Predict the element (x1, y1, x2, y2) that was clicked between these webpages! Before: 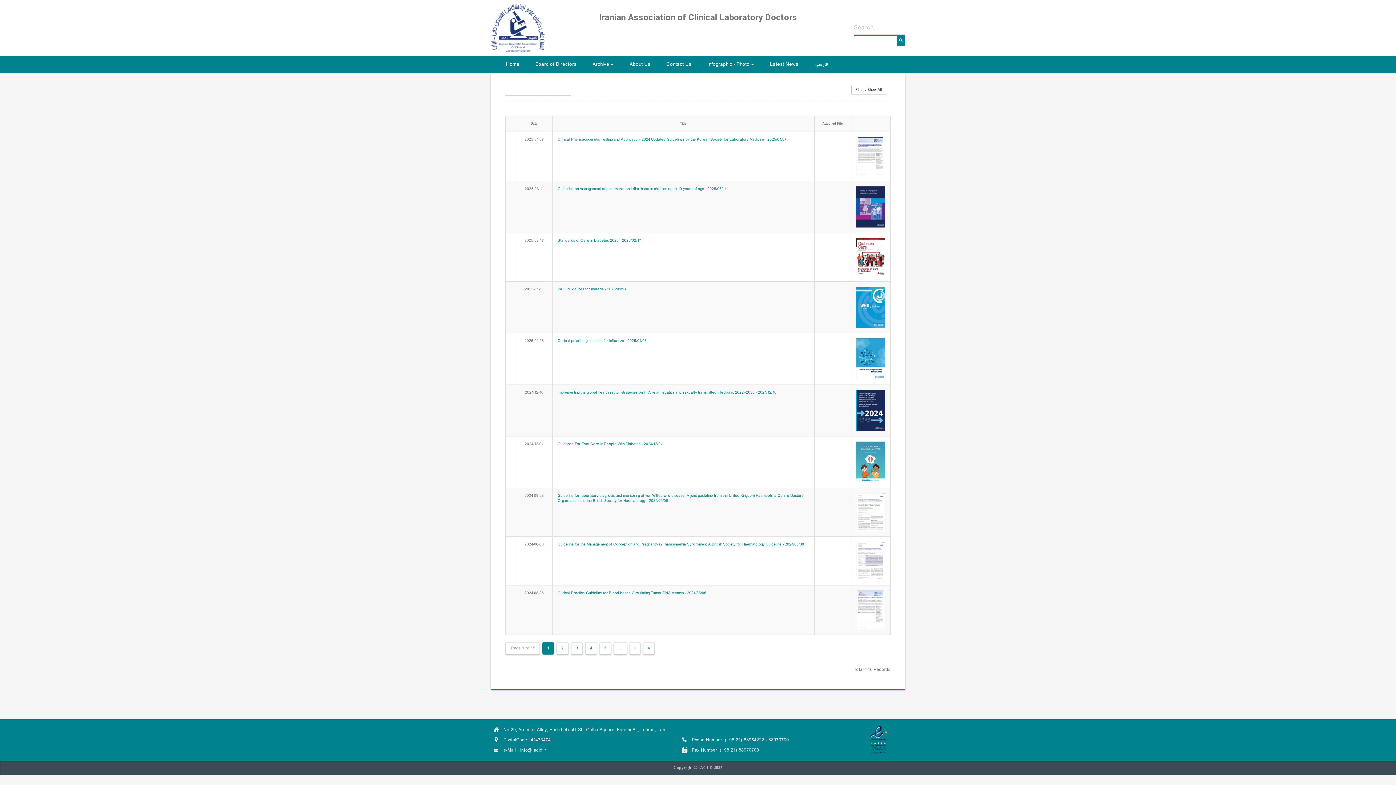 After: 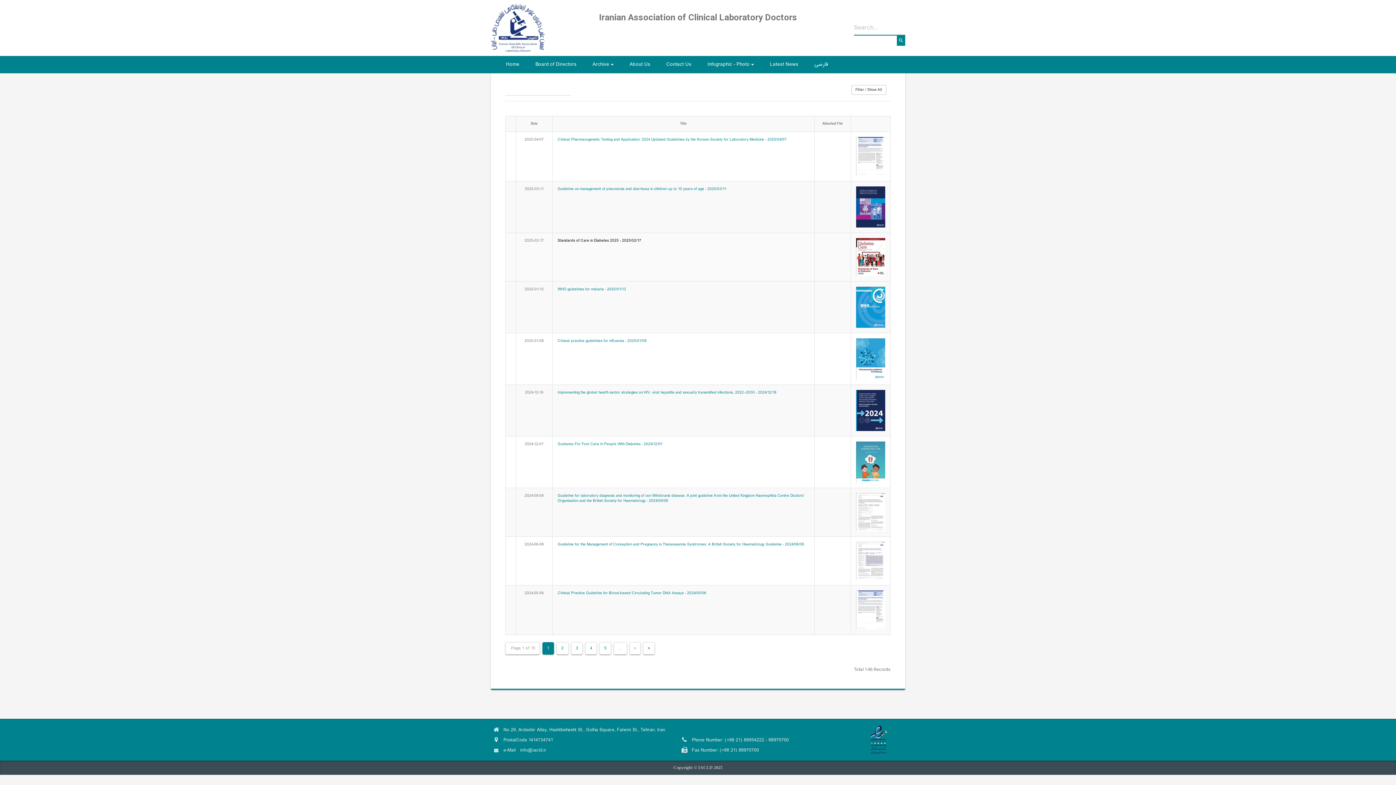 Action: label: Standards of Care in Diabetes 2025 - 2025/02/17 bbox: (557, 237, 641, 244)